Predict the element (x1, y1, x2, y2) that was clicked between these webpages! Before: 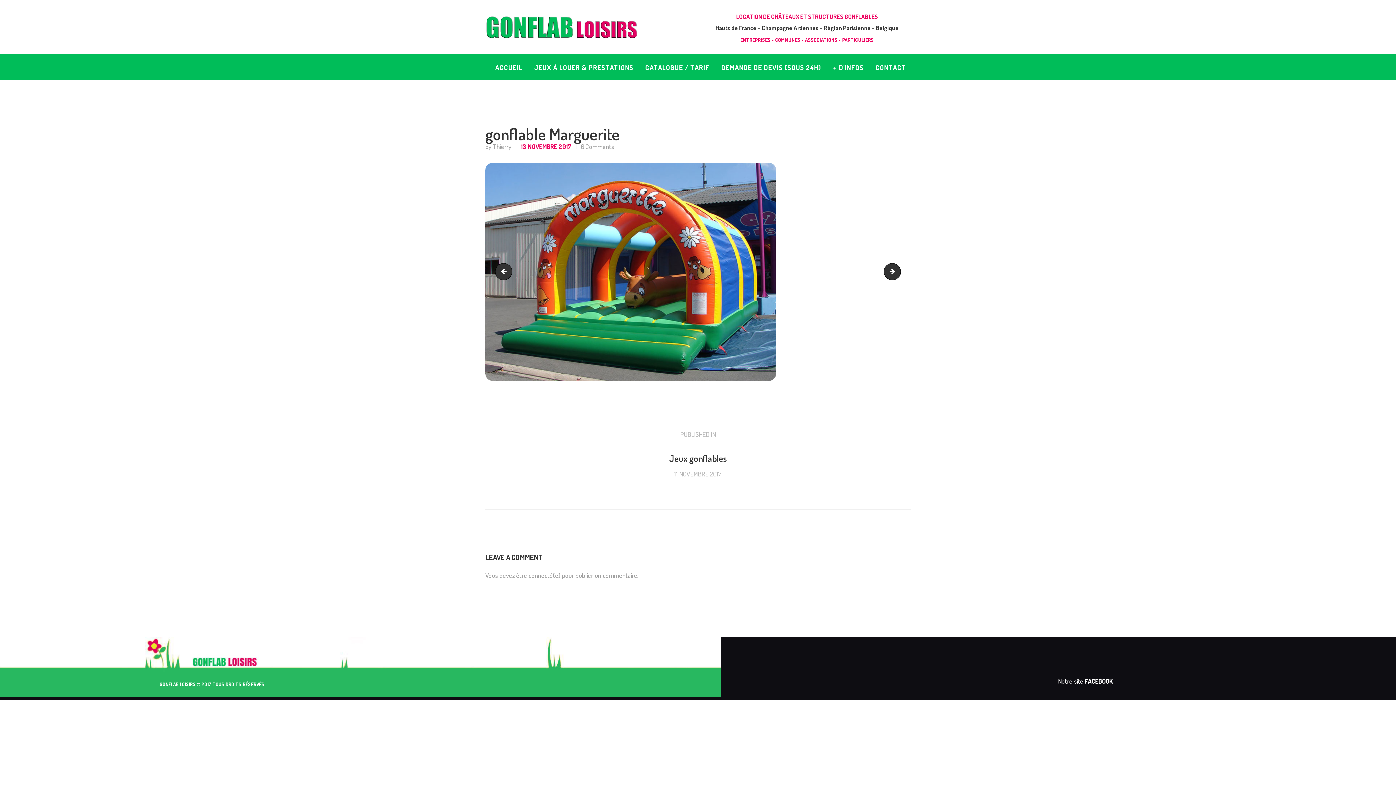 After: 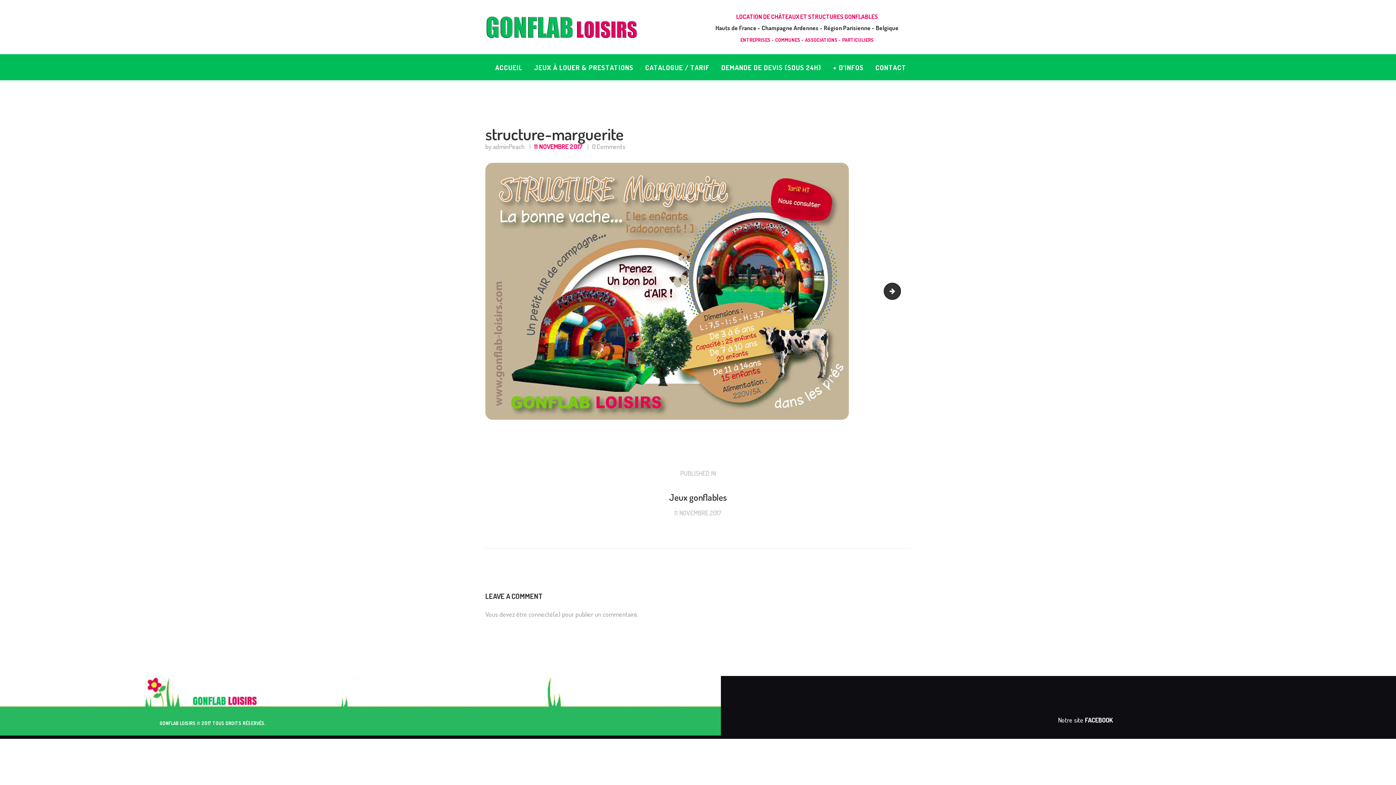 Action: bbox: (495, 264, 509, 279) label: structure-marguerite